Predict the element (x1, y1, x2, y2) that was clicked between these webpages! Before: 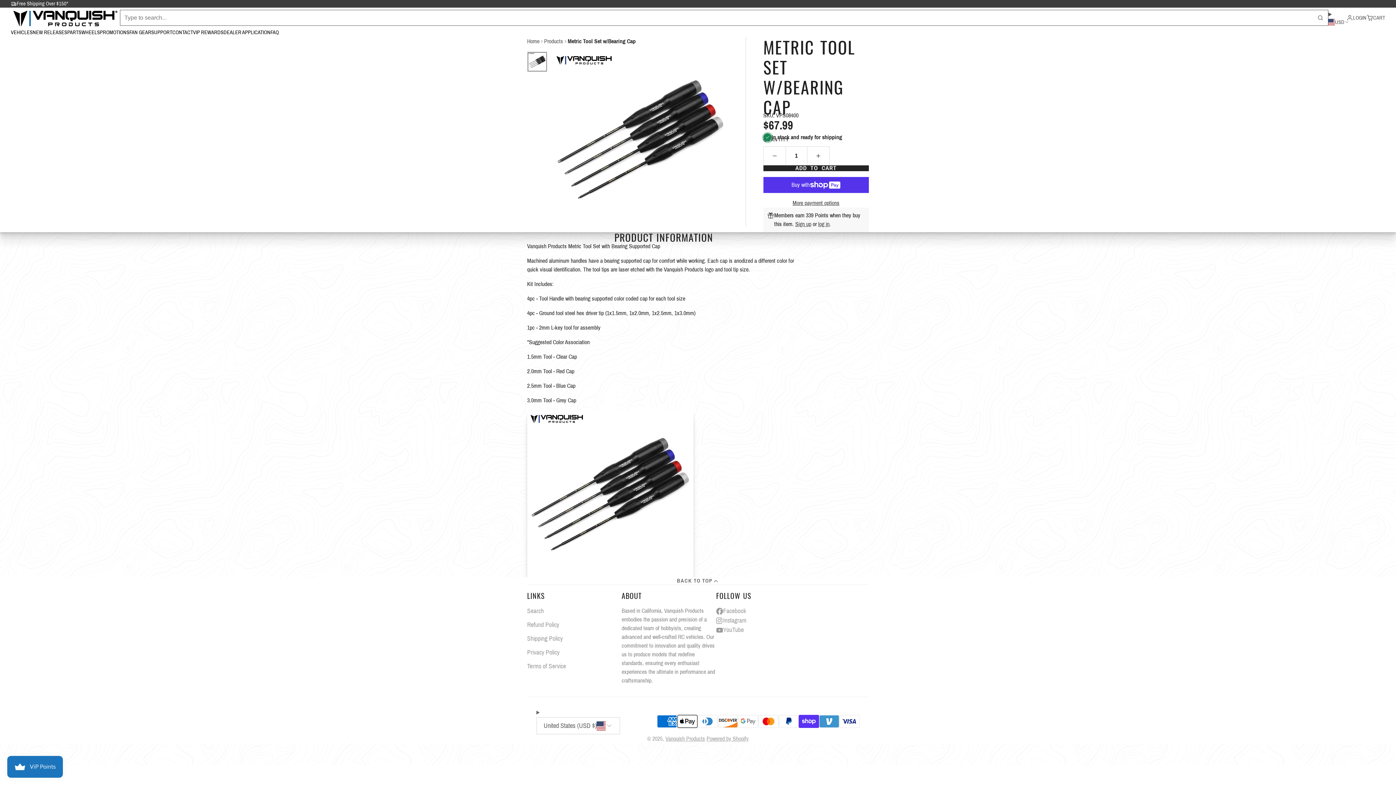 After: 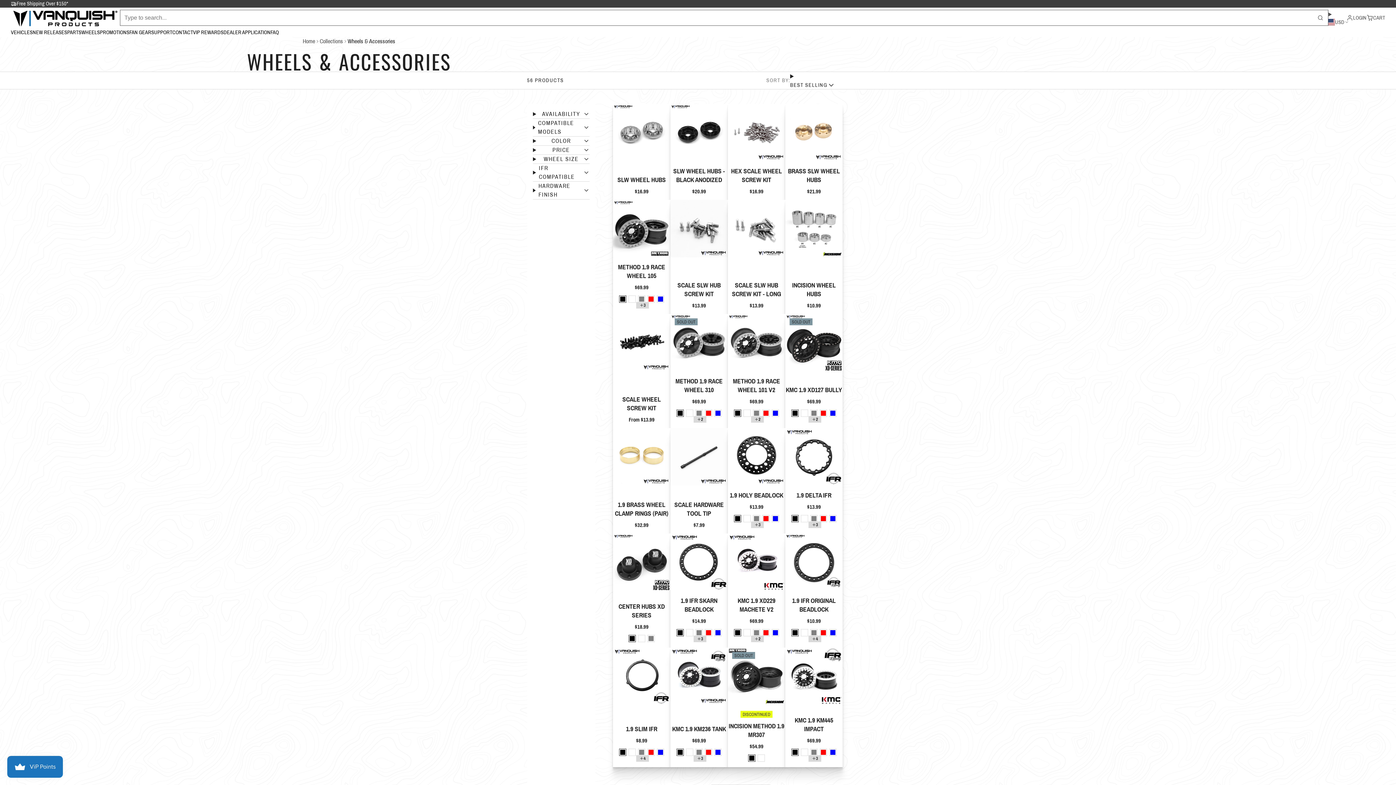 Action: bbox: (81, 28, 100, 37) label: WHEELS